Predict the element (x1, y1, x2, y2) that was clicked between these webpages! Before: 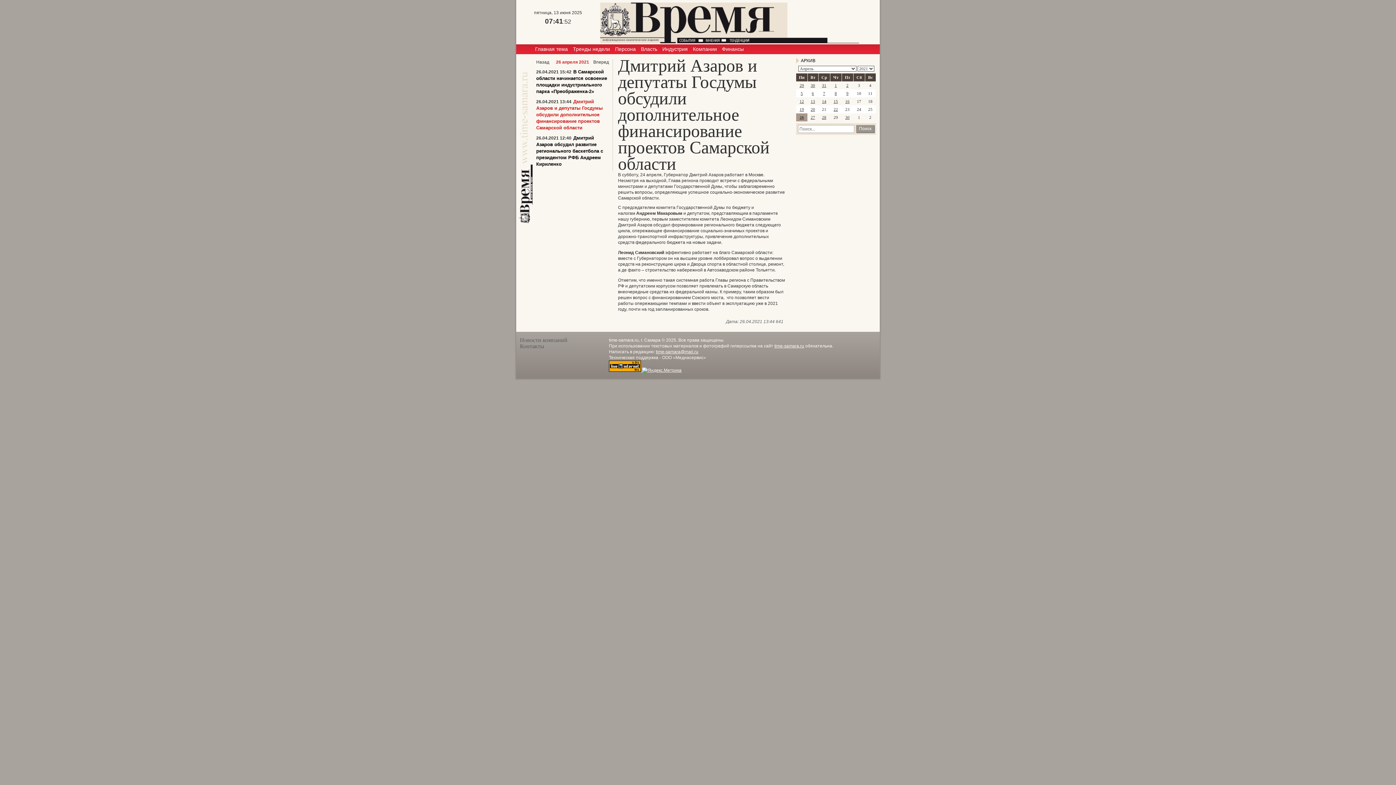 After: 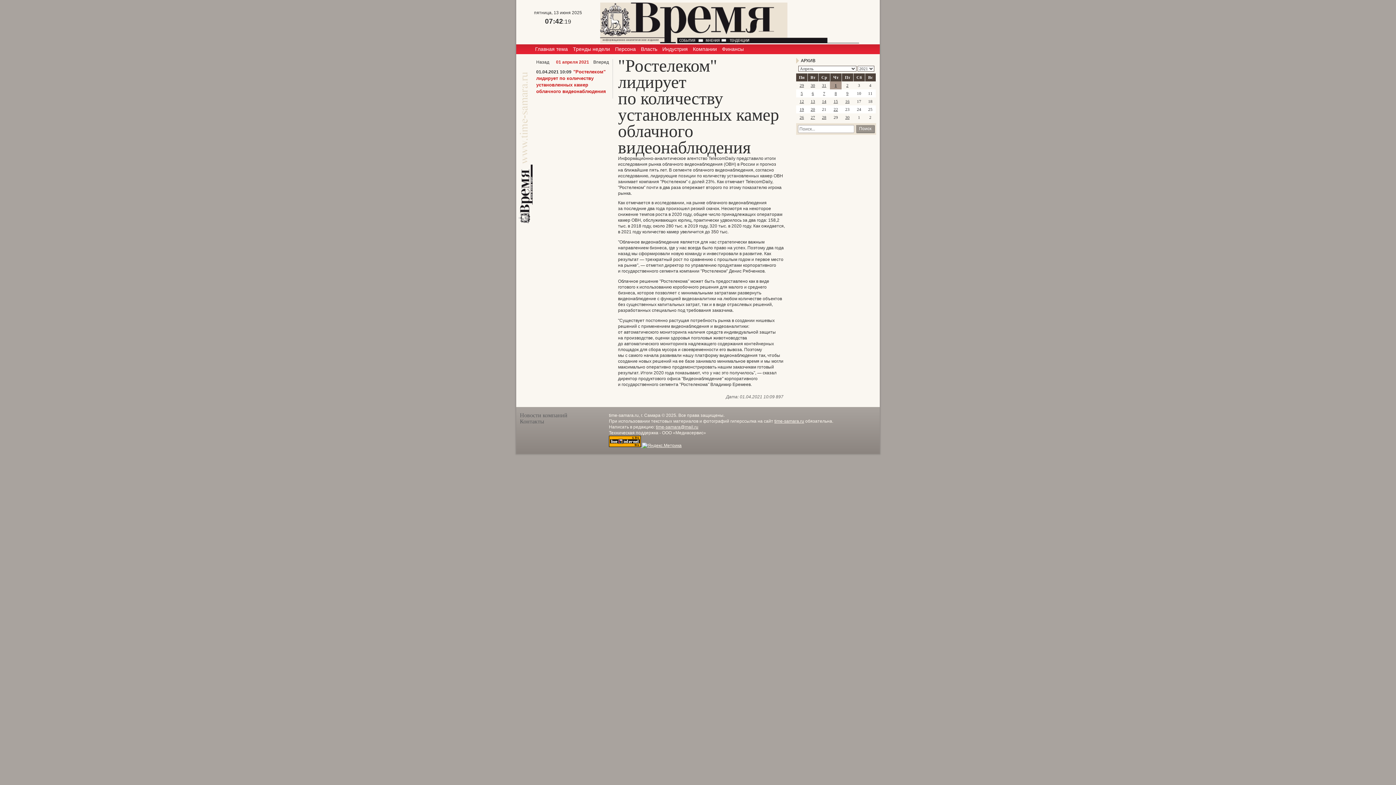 Action: label: 1 bbox: (834, 83, 837, 87)